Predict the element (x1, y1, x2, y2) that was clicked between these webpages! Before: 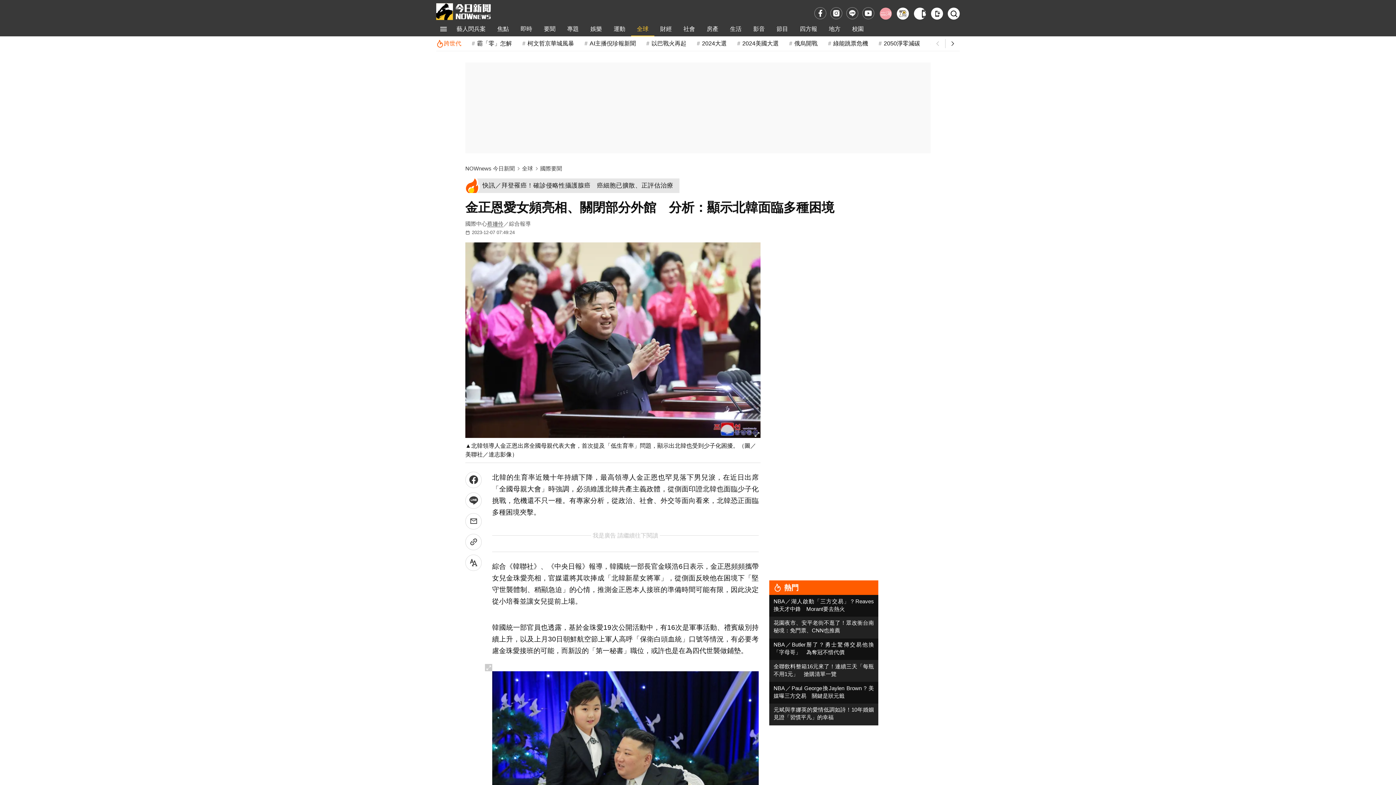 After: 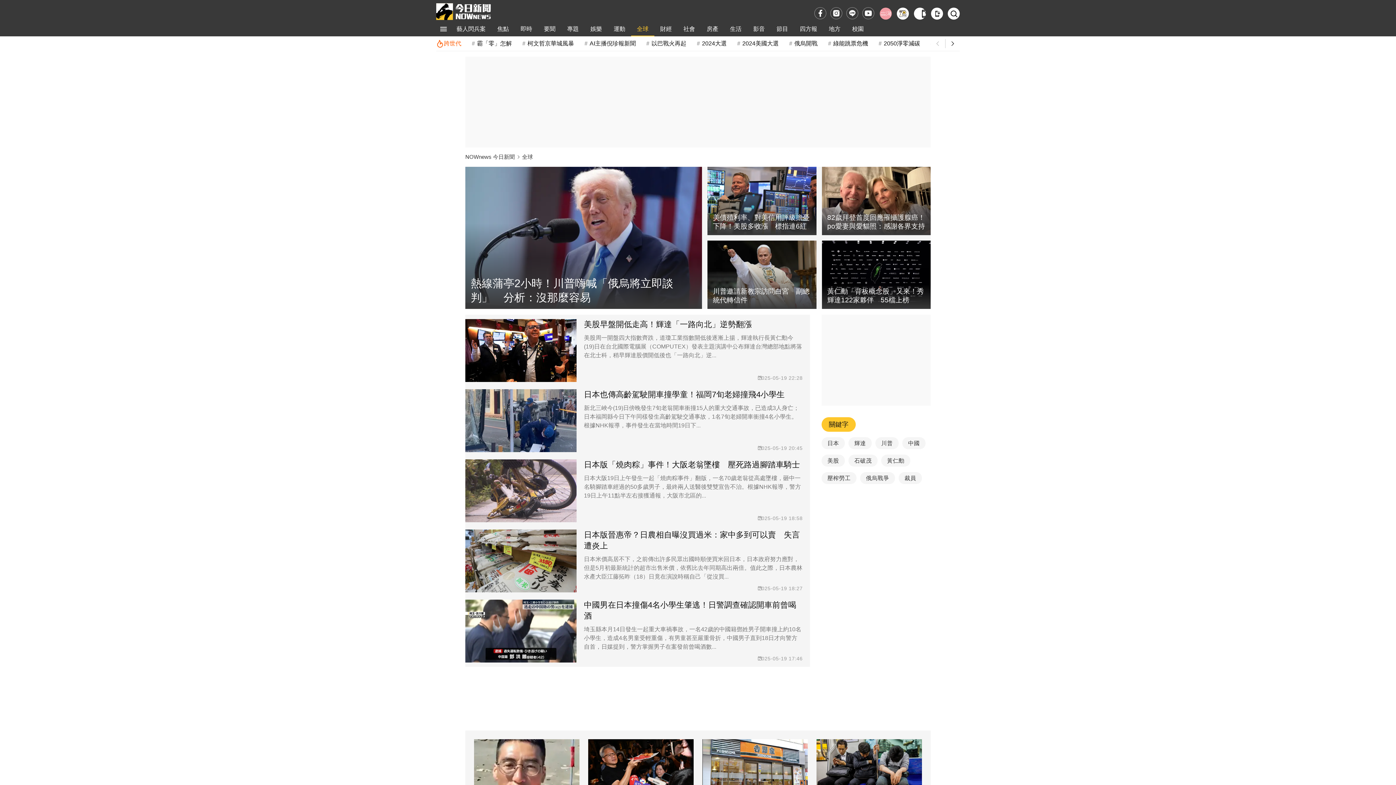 Action: label: 全球 bbox: (522, 165, 533, 171)